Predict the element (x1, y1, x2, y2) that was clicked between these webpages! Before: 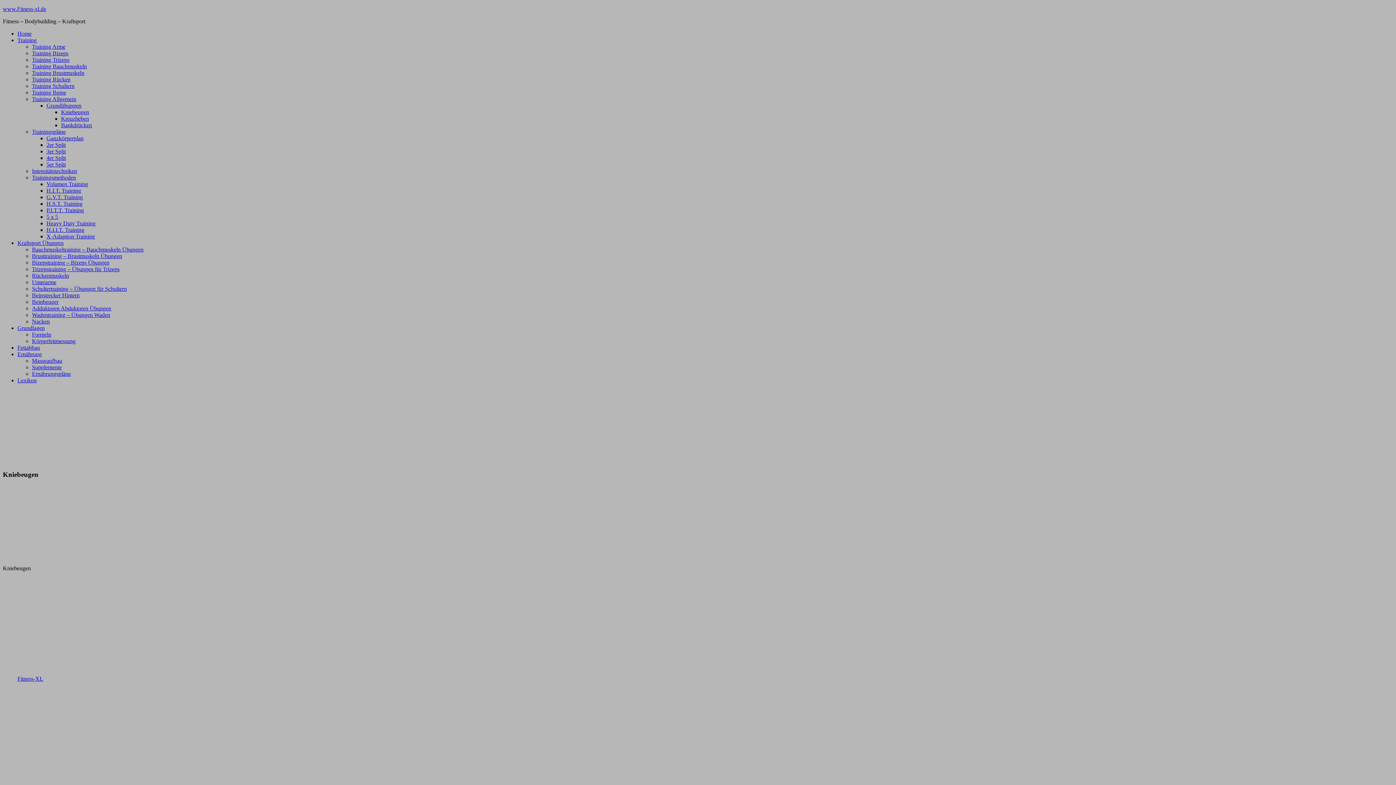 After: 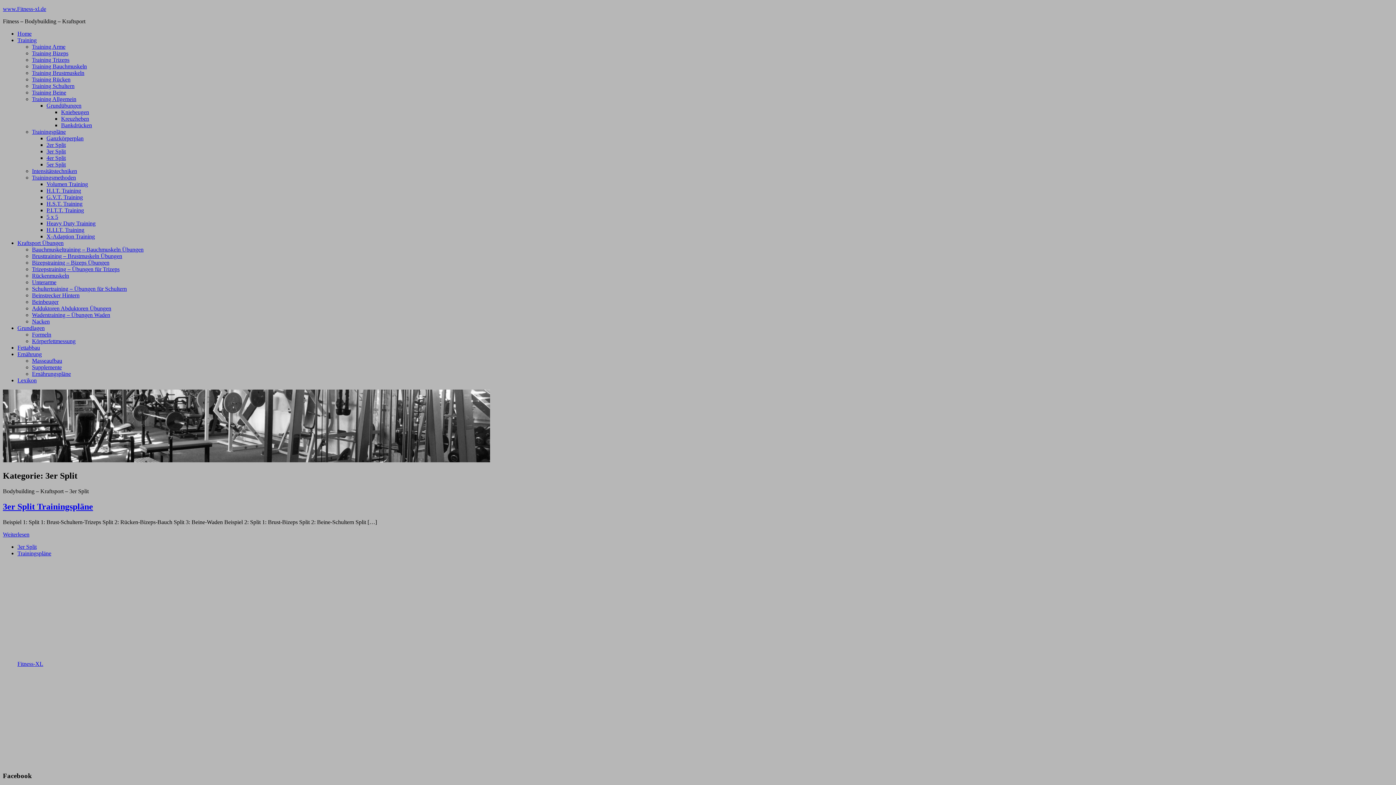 Action: label: 3er Split bbox: (46, 148, 65, 154)